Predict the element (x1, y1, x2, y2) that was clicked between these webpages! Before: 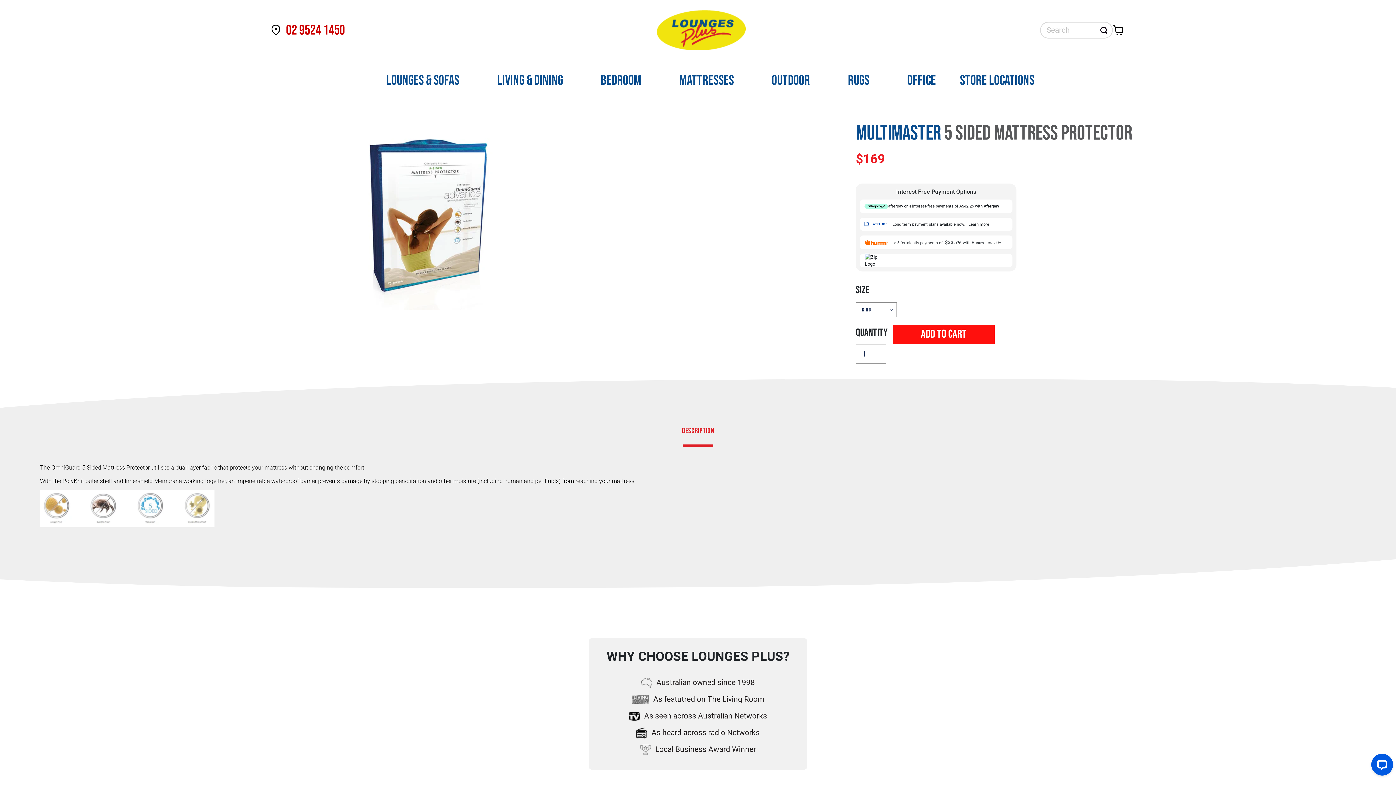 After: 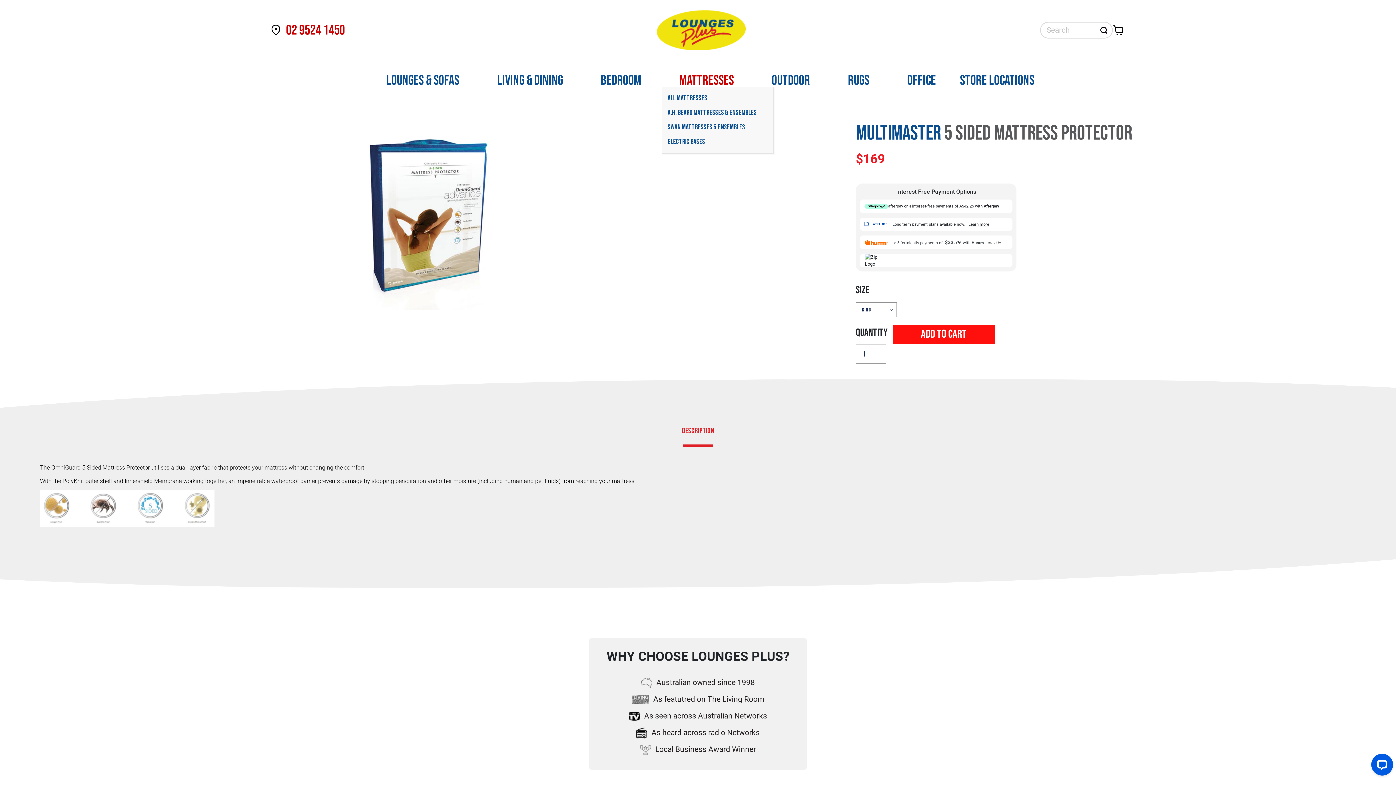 Action: label: MATTRESSES bbox: (662, 65, 751, 93)